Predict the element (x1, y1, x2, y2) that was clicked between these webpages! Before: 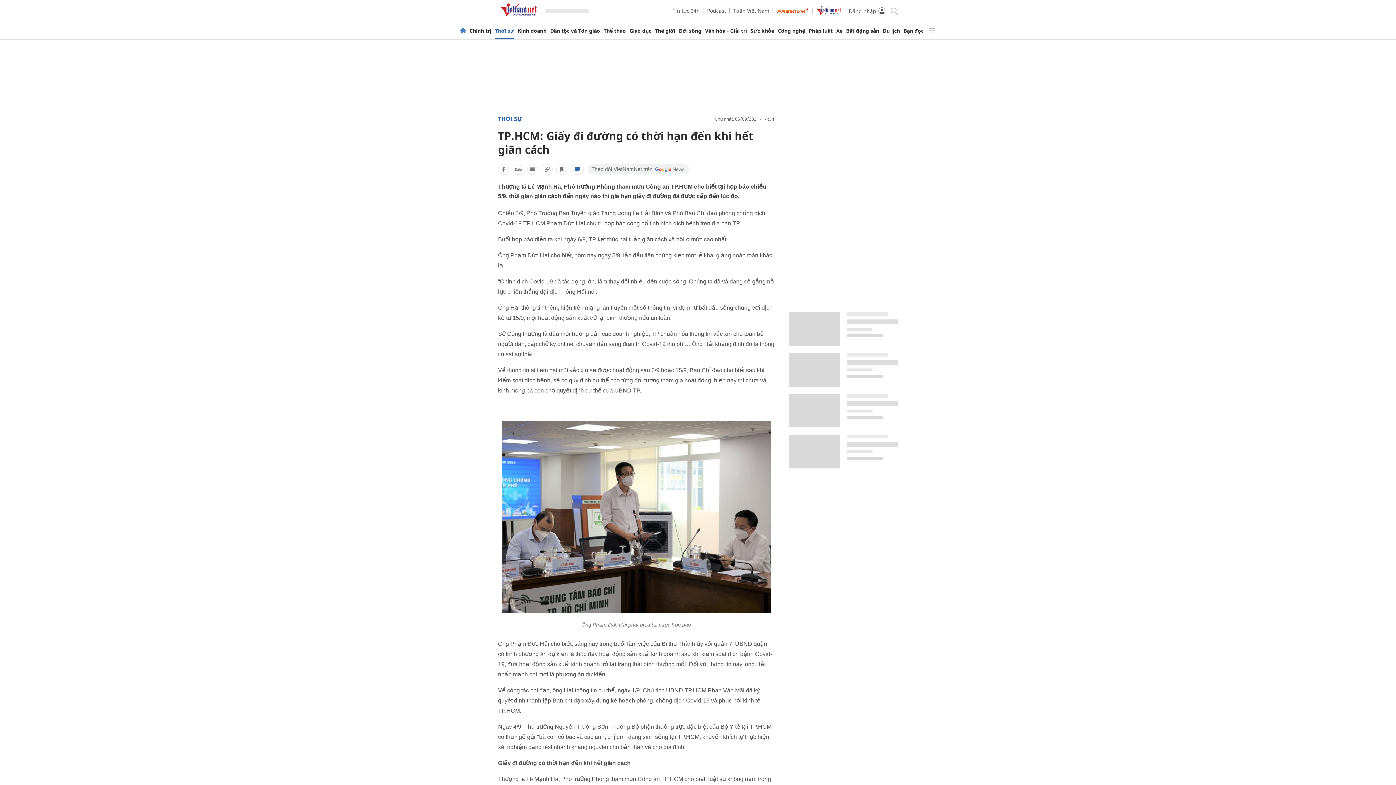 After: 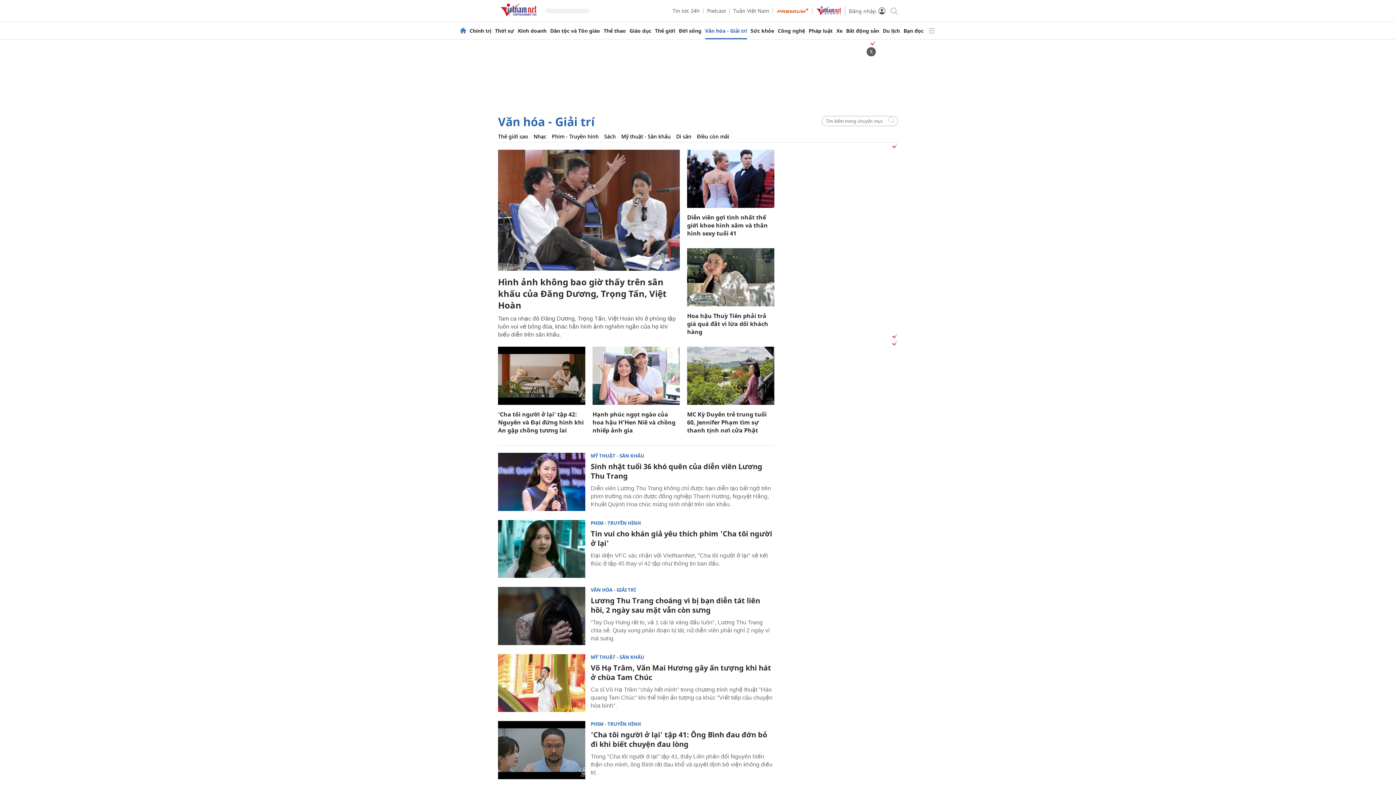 Action: label: Văn hóa - Giải trí bbox: (705, 28, 747, 33)